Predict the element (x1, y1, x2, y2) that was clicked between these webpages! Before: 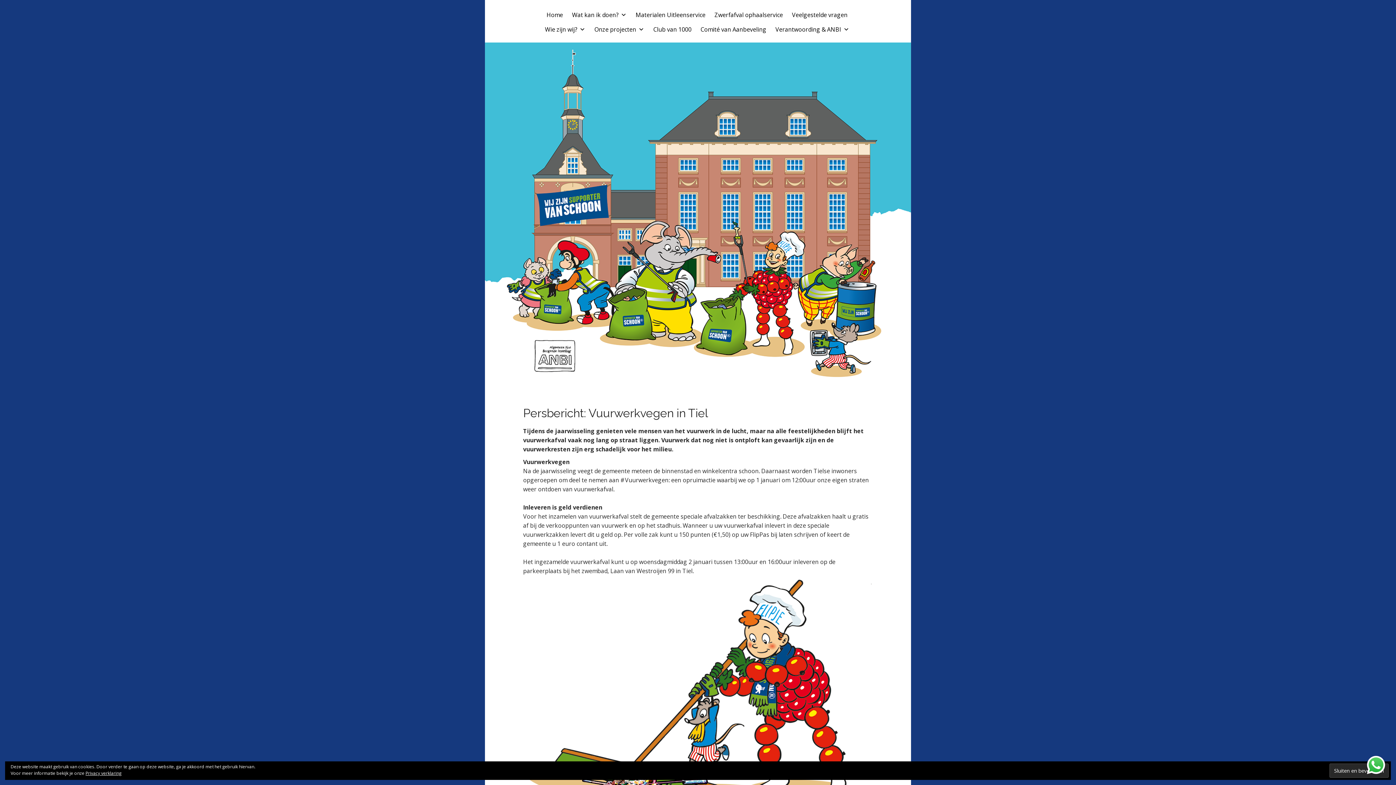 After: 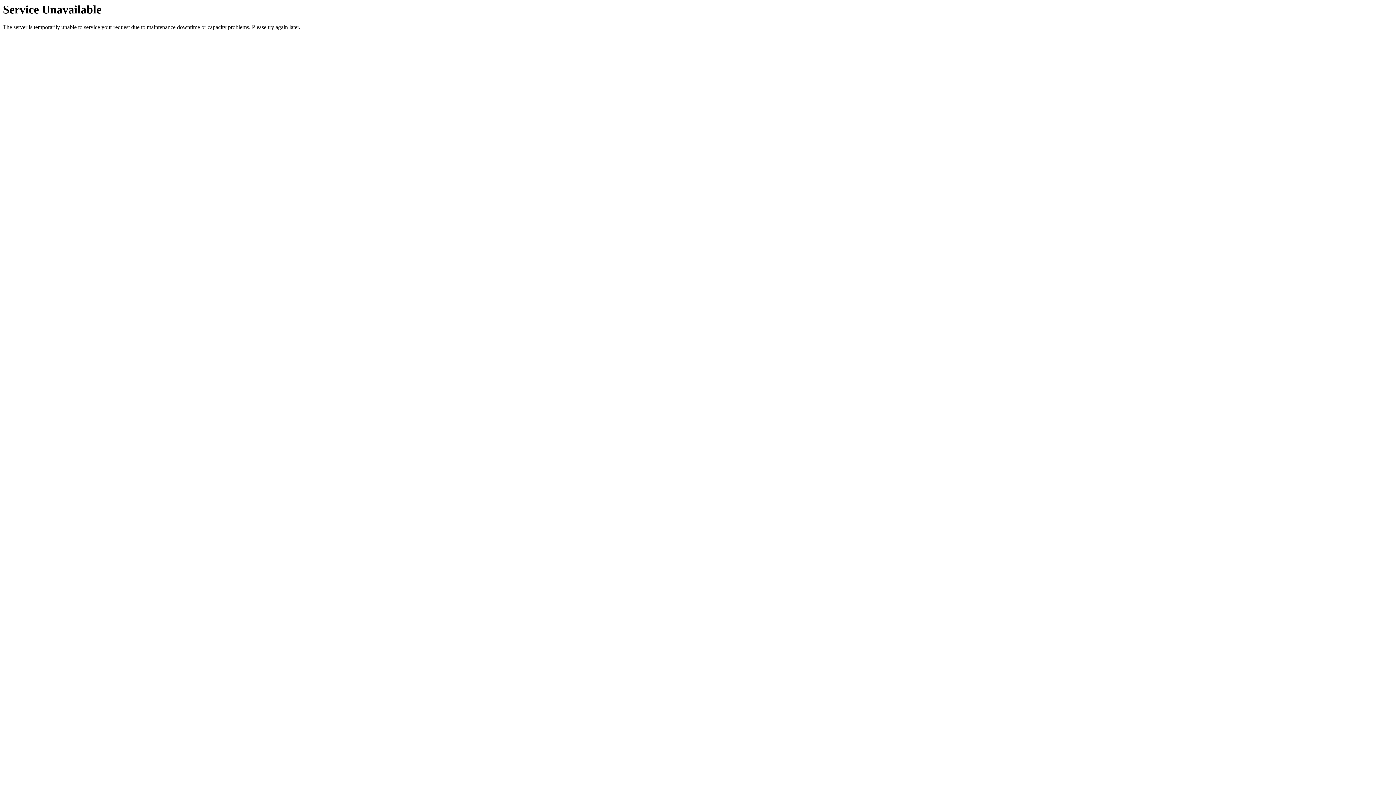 Action: label: Materialen Uitleenservice bbox: (632, 7, 709, 22)